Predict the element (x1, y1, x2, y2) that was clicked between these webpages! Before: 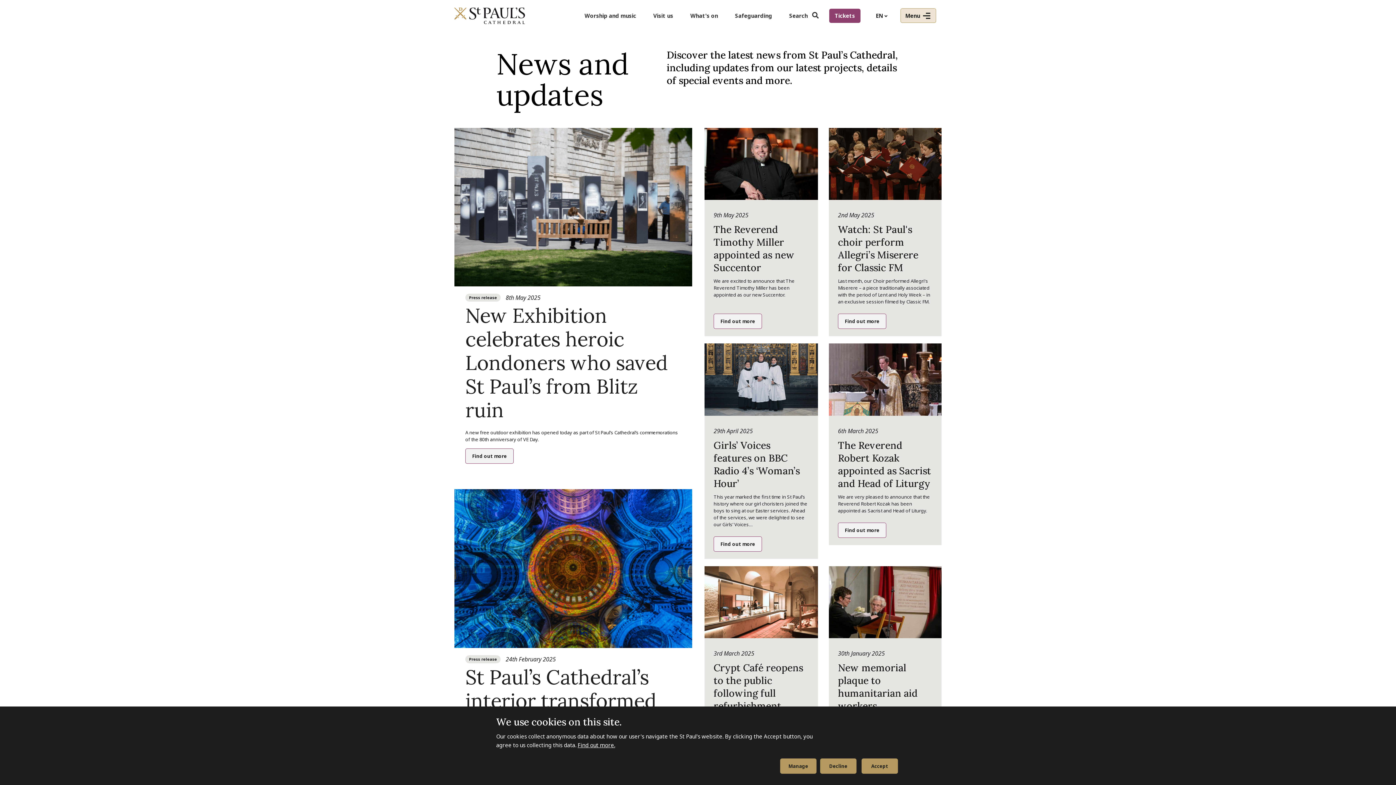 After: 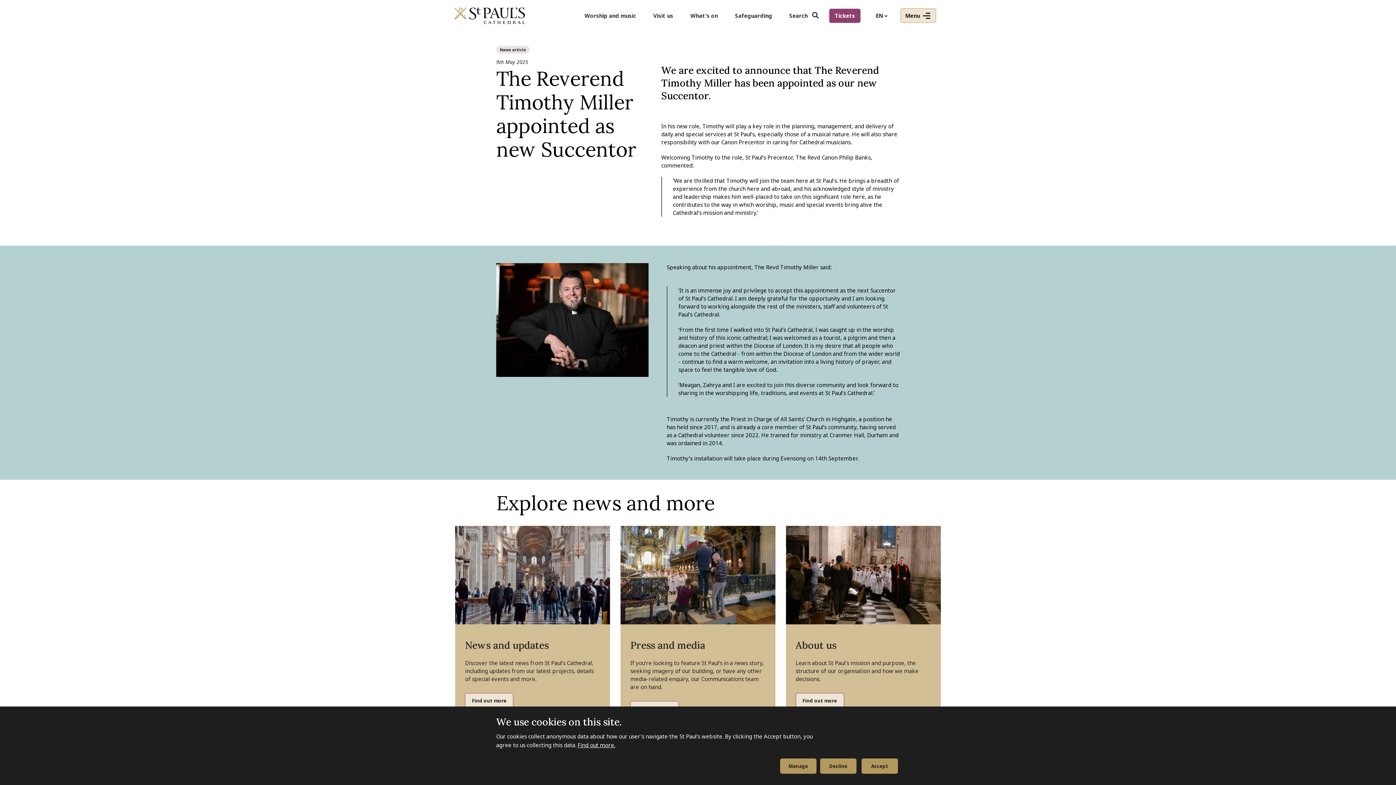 Action: label: Find out more bbox: (713, 313, 762, 329)